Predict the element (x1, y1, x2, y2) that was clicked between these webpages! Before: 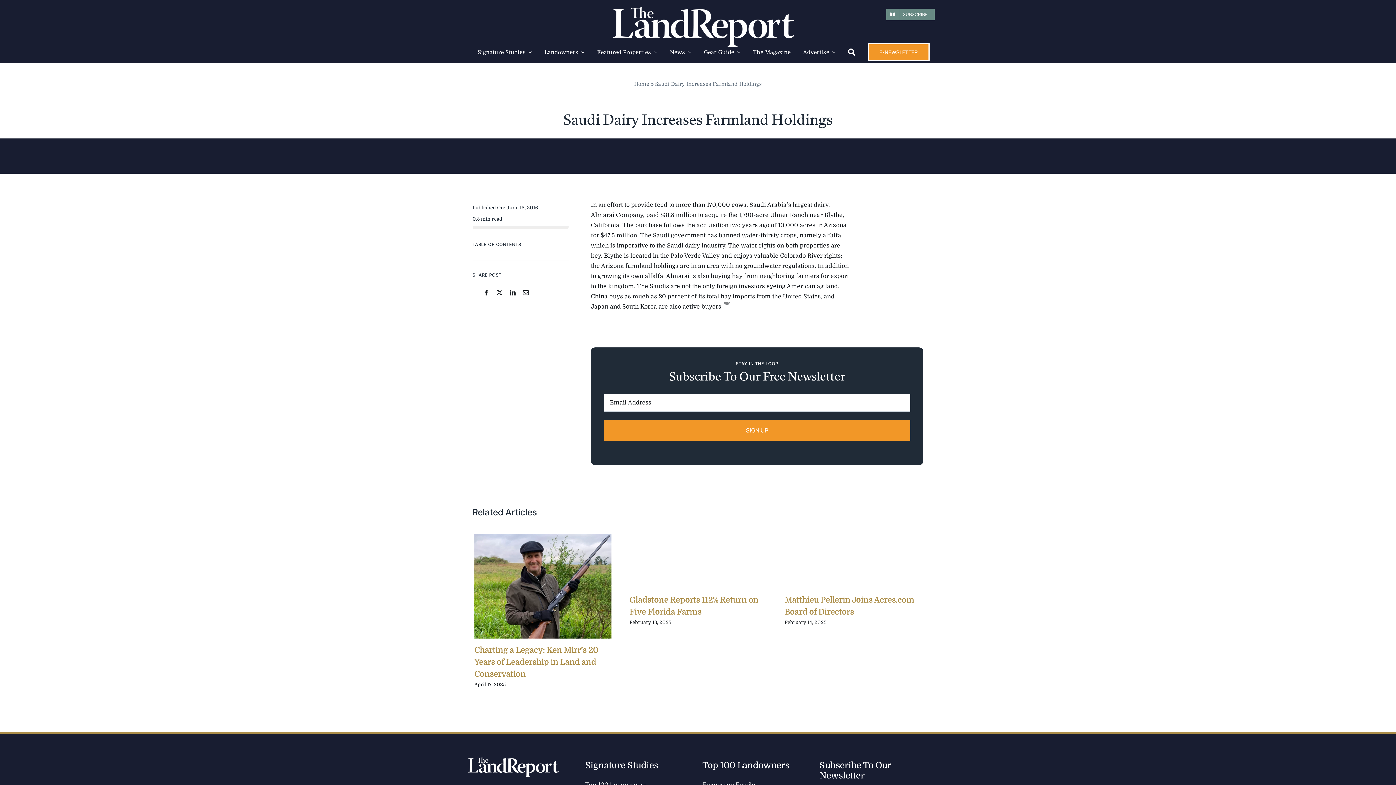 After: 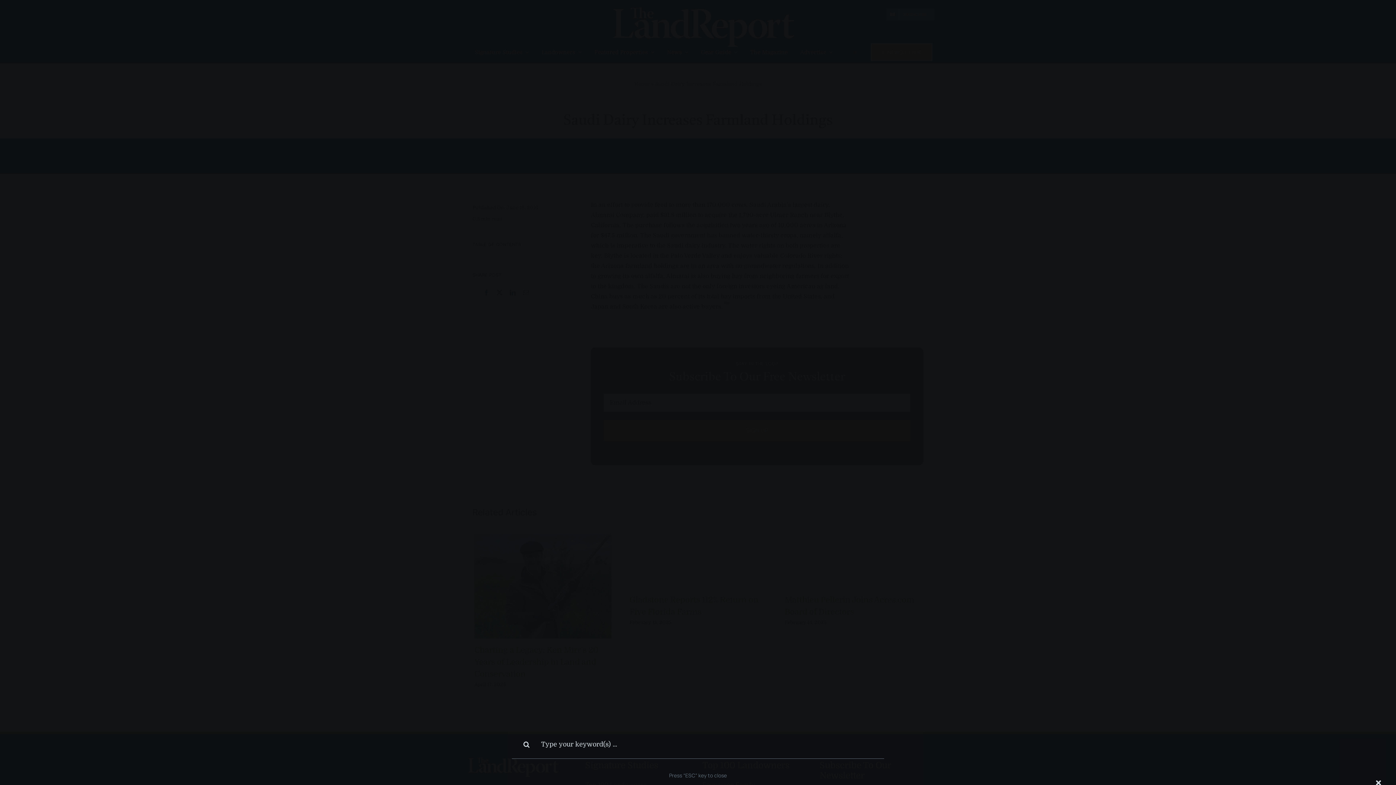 Action: bbox: (848, 47, 855, 56)